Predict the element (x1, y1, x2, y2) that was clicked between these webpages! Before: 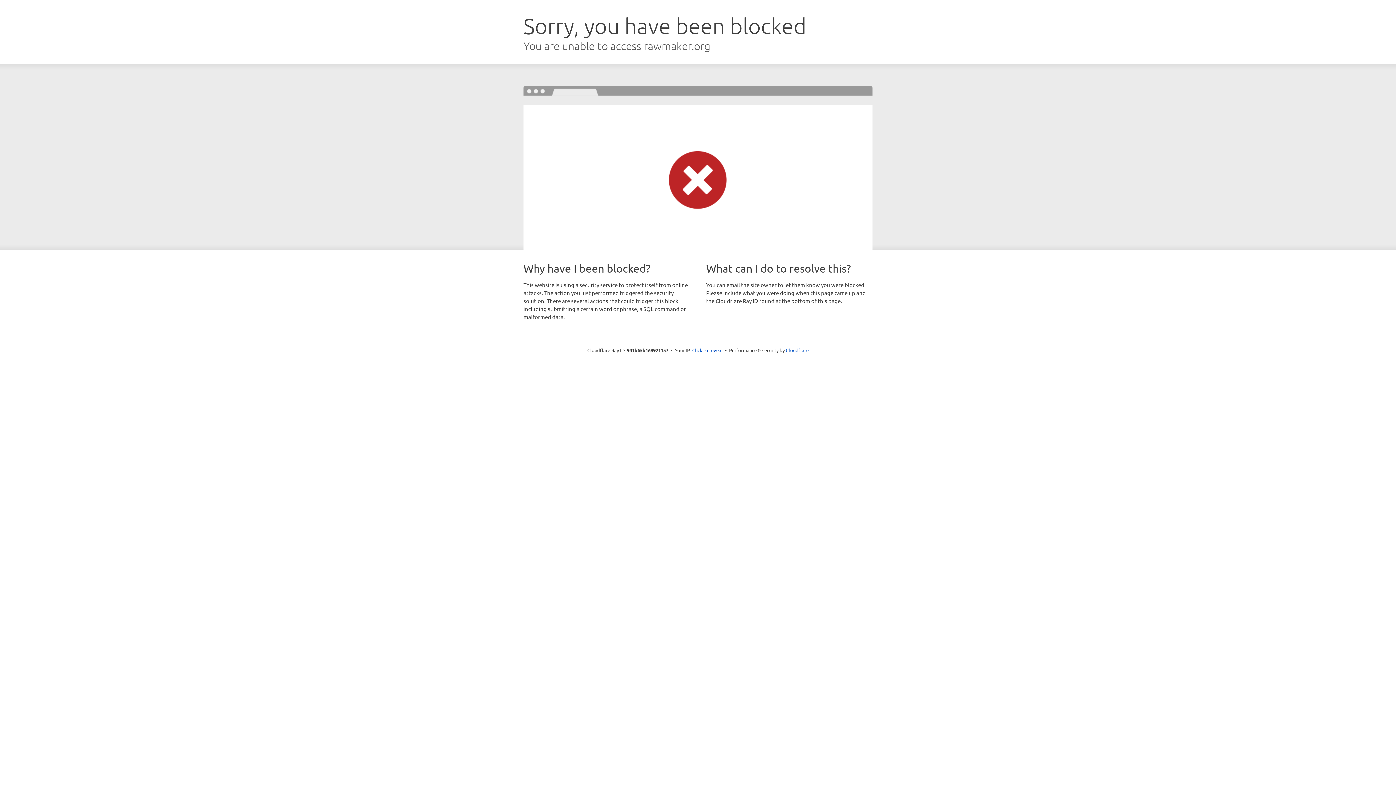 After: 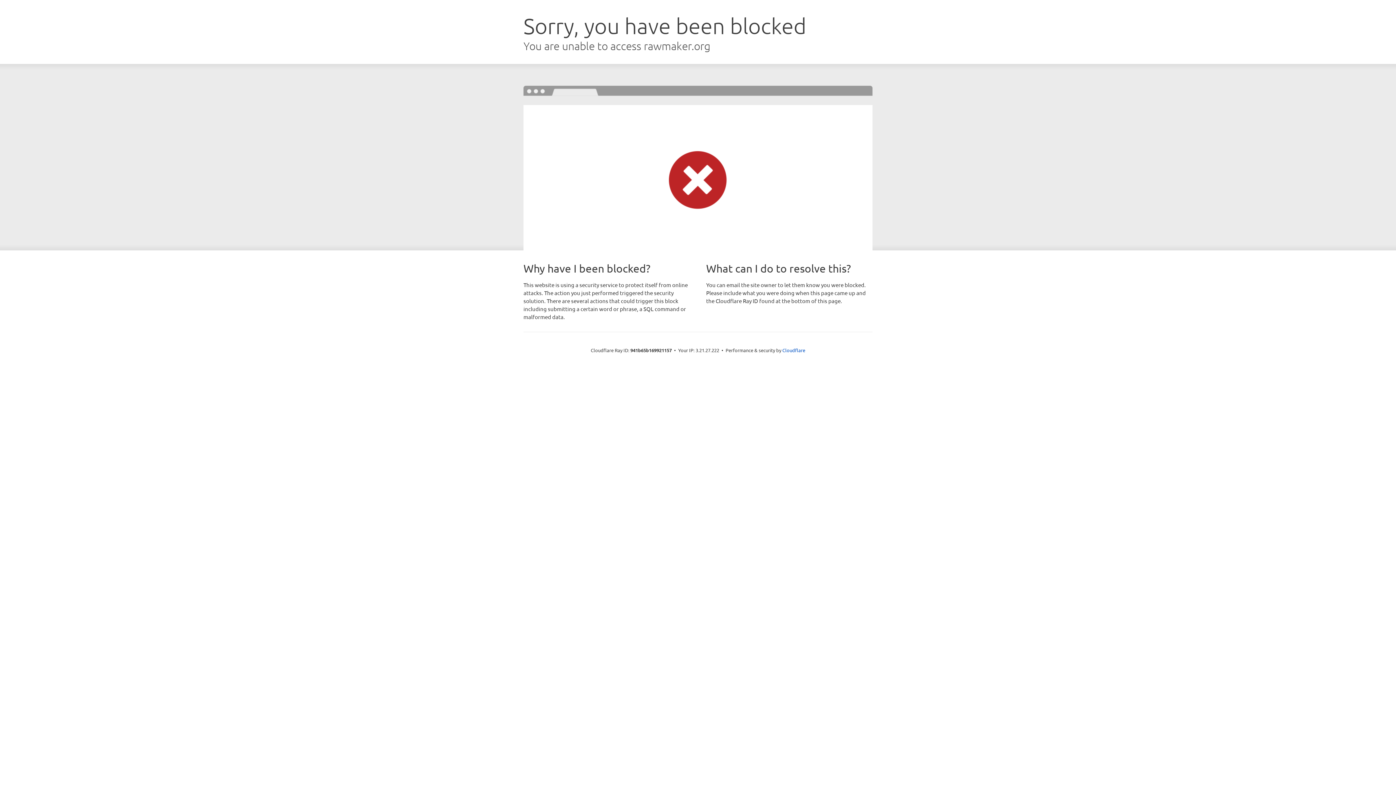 Action: label: Click to reveal bbox: (692, 346, 722, 353)